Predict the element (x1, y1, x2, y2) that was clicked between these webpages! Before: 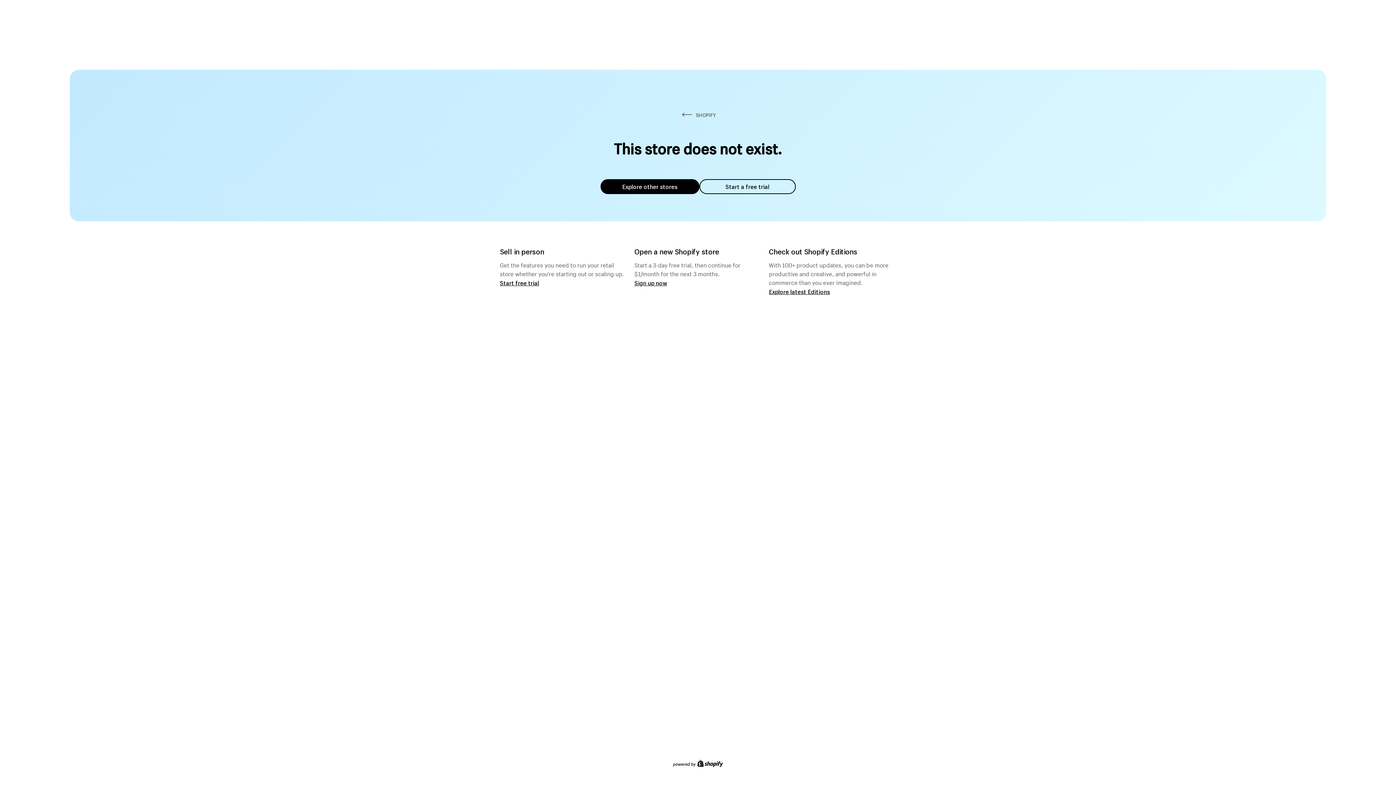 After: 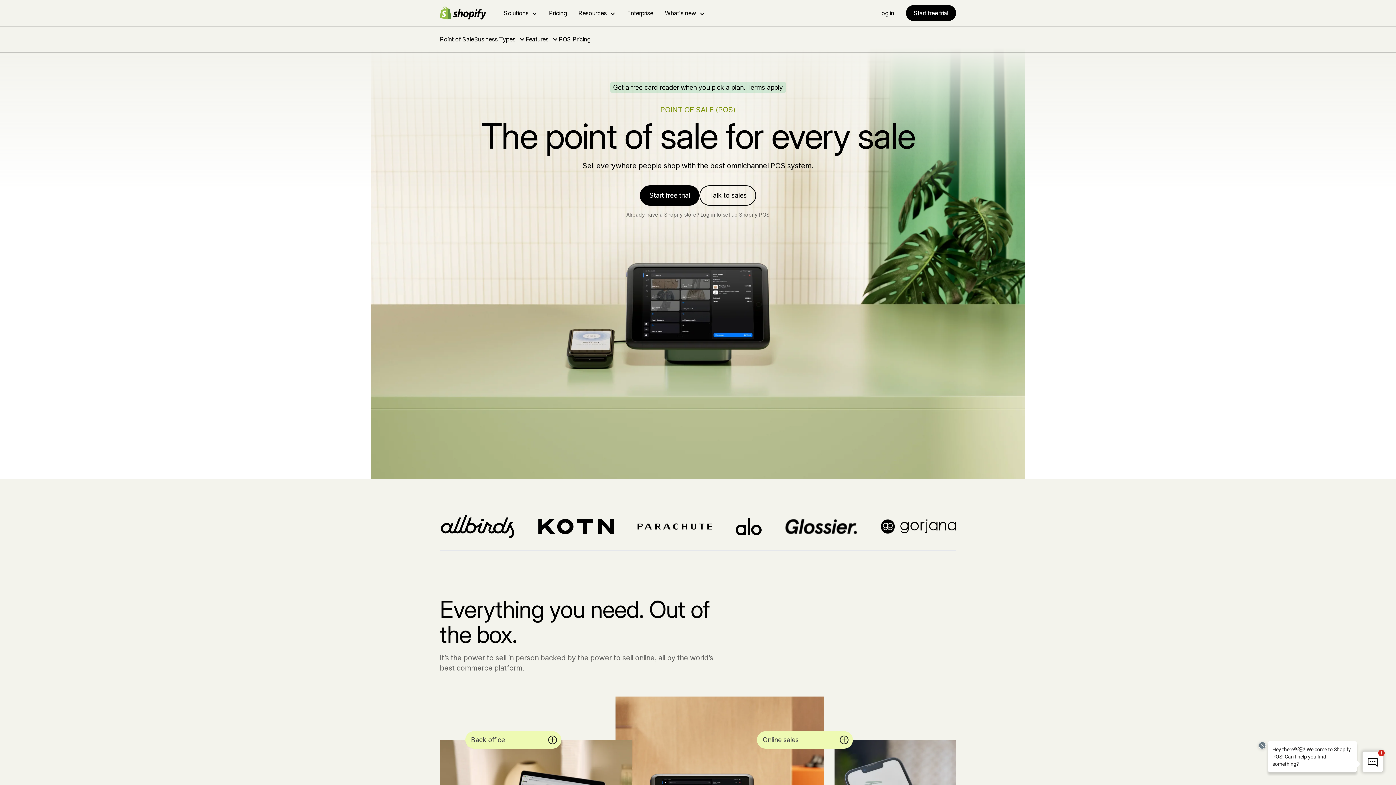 Action: bbox: (500, 279, 539, 286) label: Start free trial